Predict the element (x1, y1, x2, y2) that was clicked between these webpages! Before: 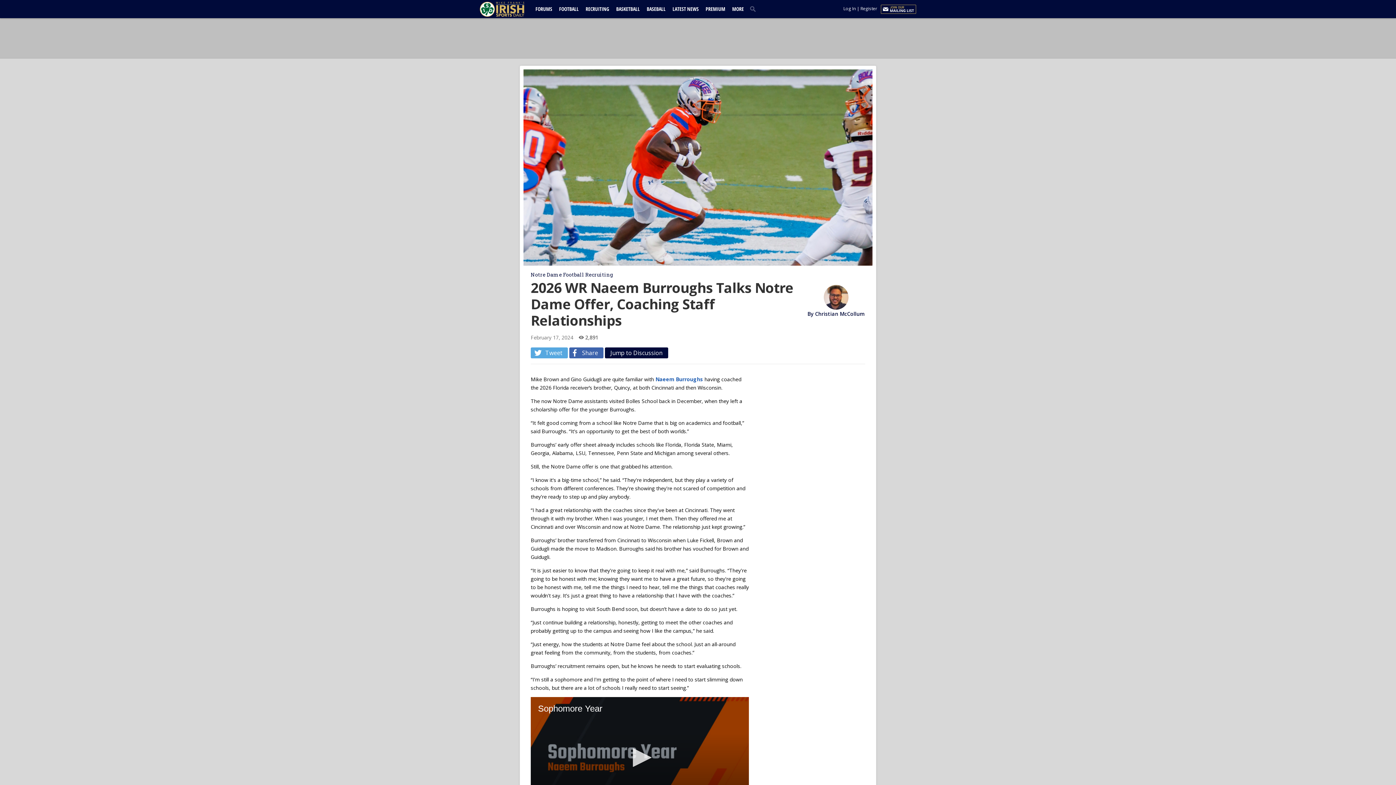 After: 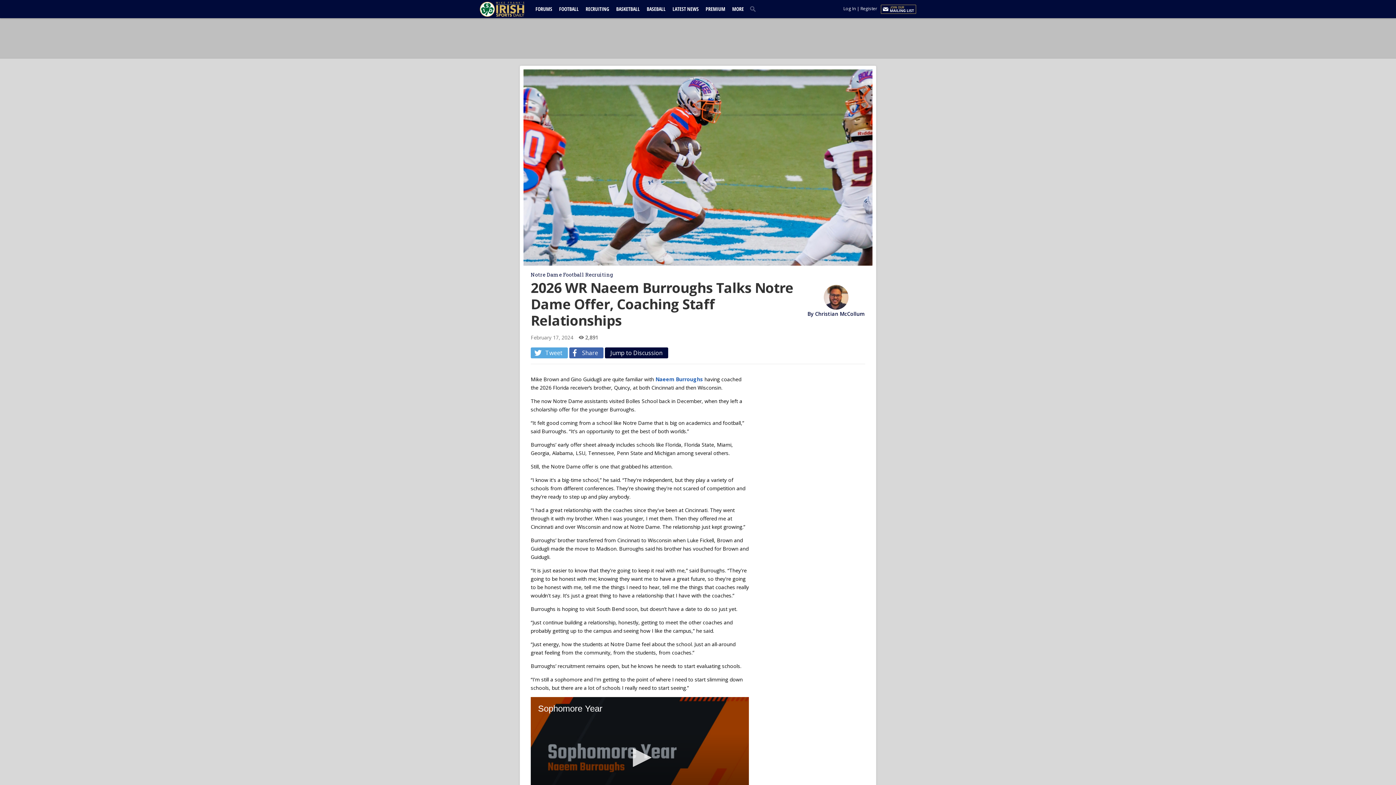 Action: label: PREMIUM bbox: (702, 5, 728, 12)